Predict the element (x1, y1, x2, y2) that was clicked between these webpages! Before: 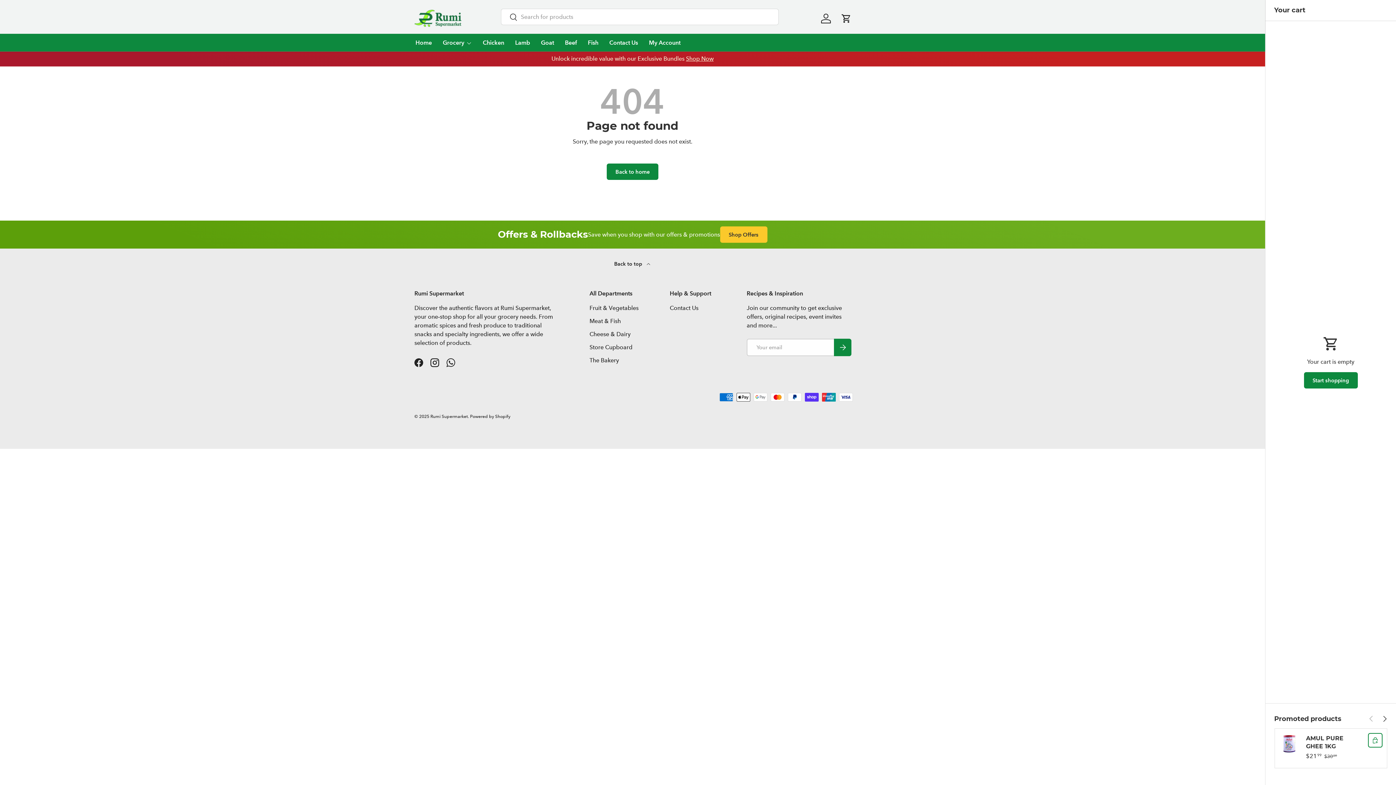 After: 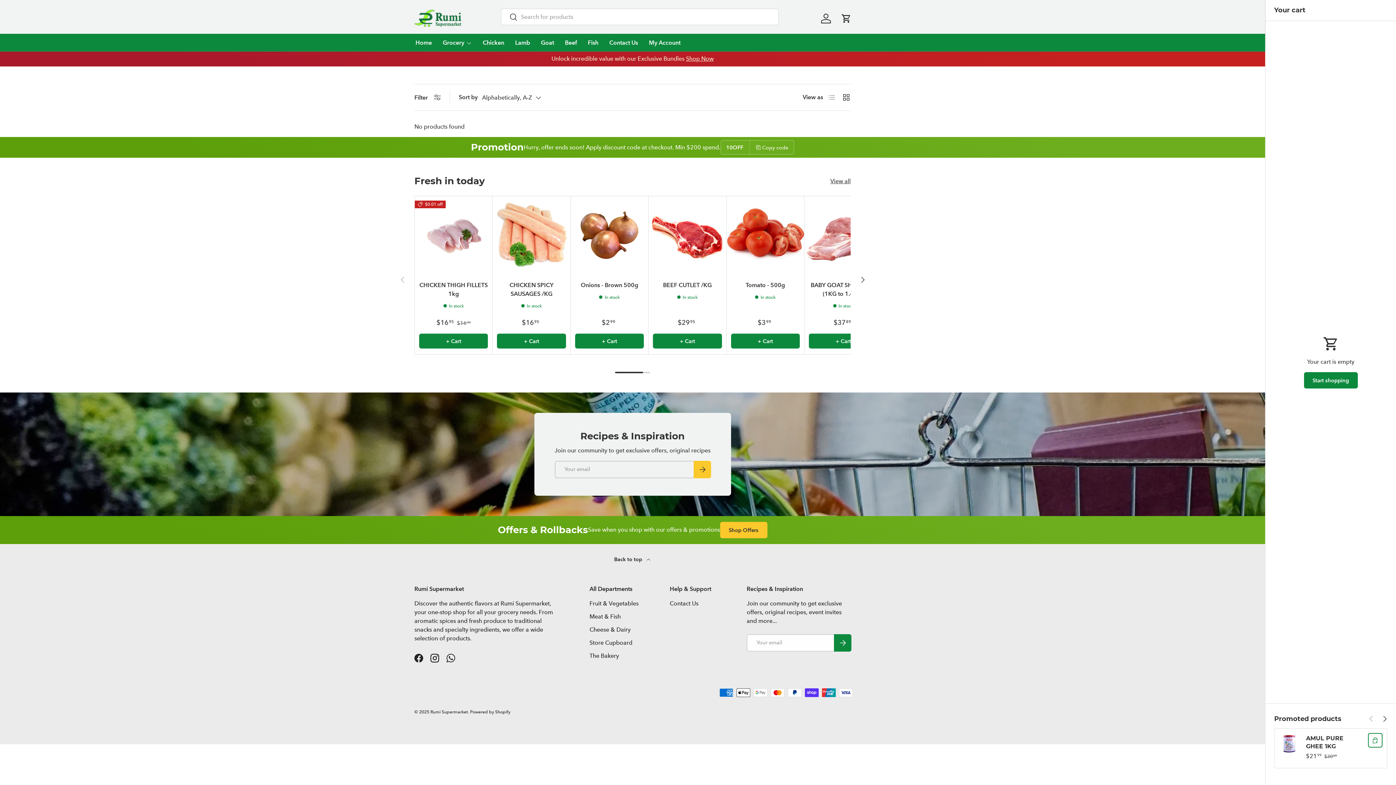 Action: bbox: (589, 357, 619, 364) label: The Bakery